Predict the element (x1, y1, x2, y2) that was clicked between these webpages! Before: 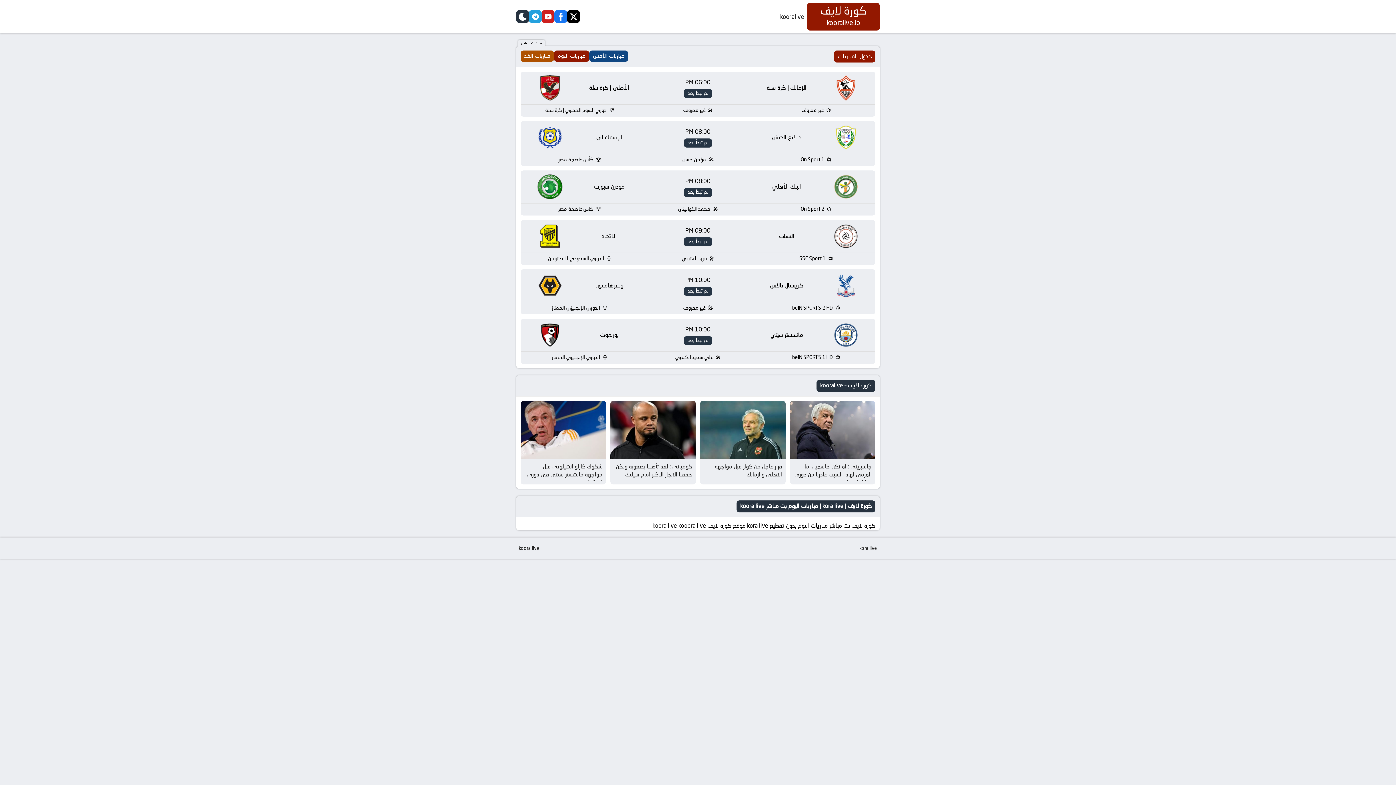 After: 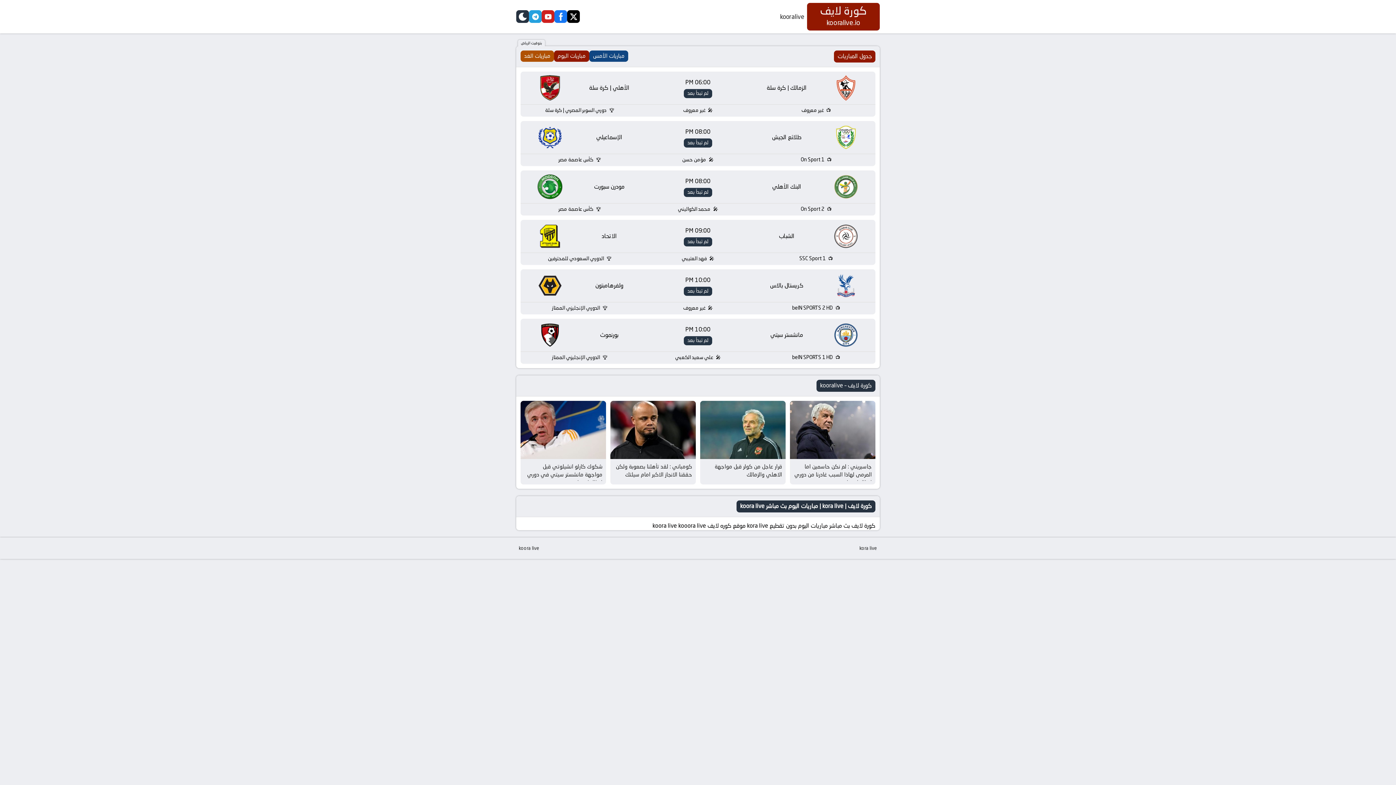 Action: bbox: (820, 381, 872, 390) label: كورة لايف – kooralive